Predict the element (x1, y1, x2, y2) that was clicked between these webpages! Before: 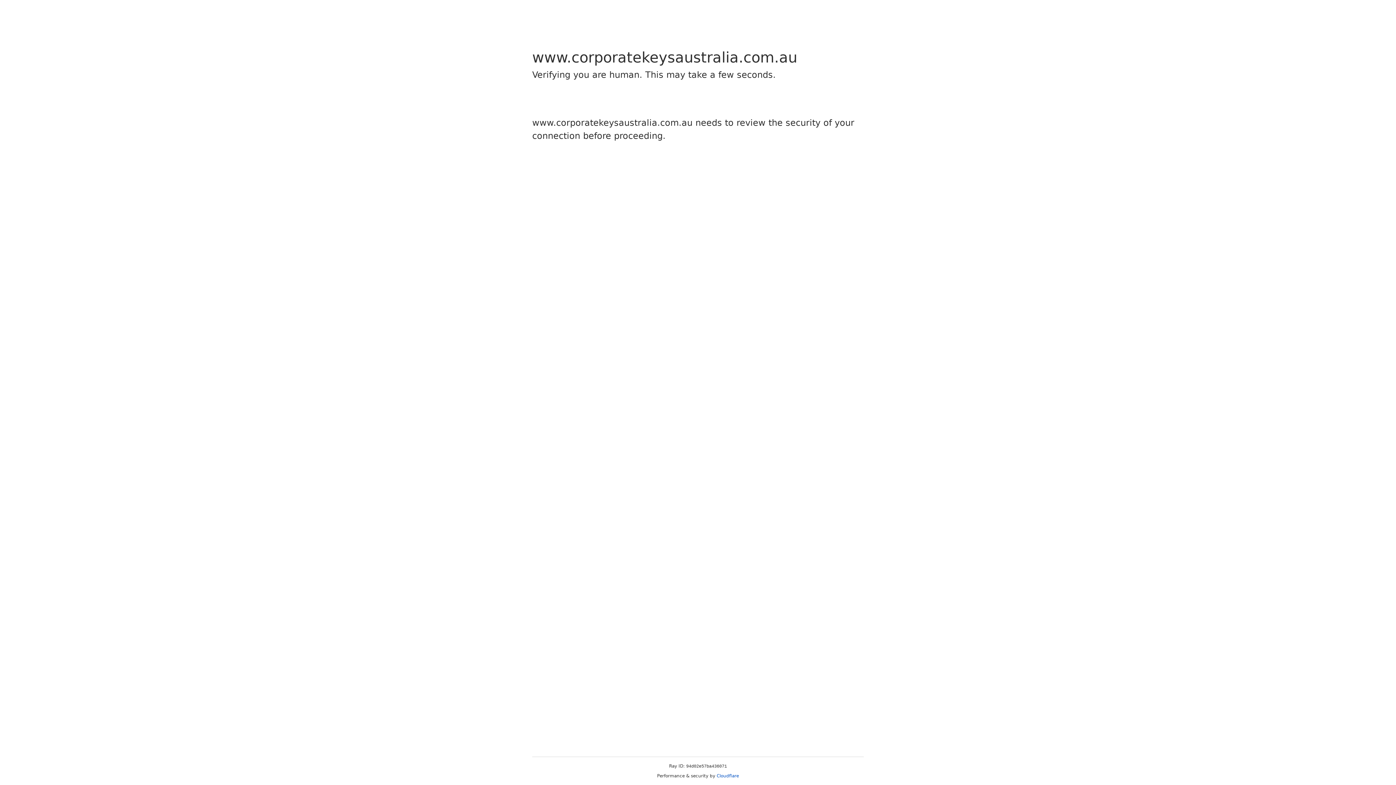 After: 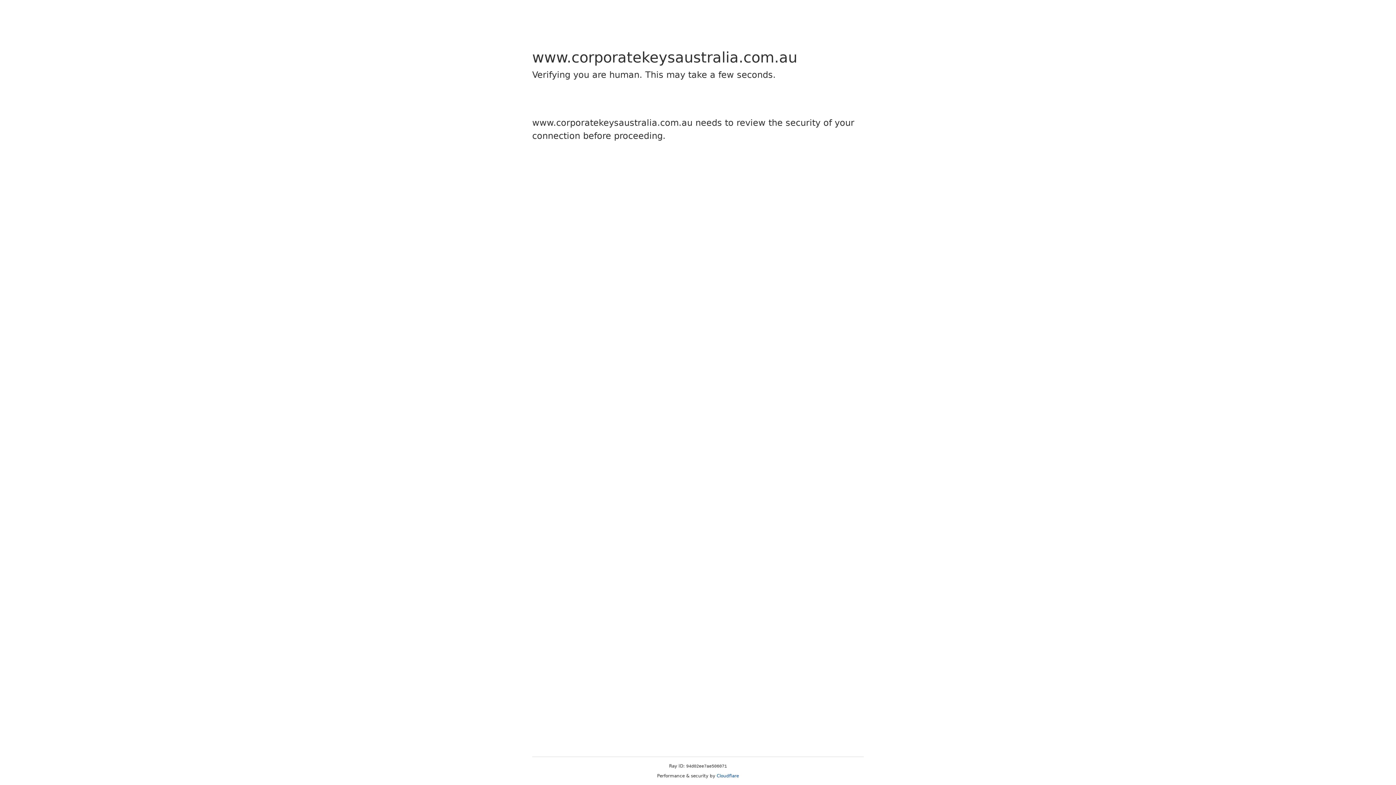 Action: label: Cloudflare bbox: (716, 773, 739, 778)